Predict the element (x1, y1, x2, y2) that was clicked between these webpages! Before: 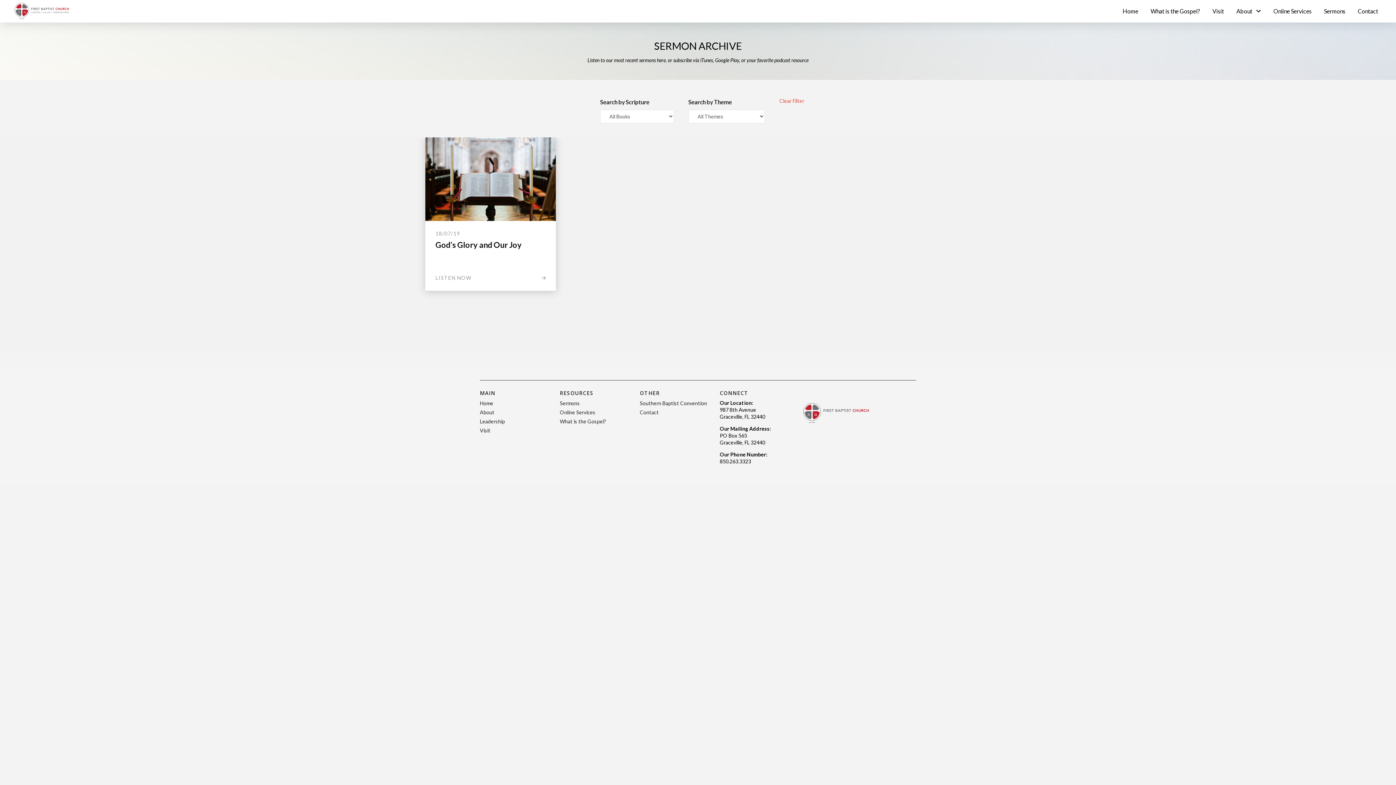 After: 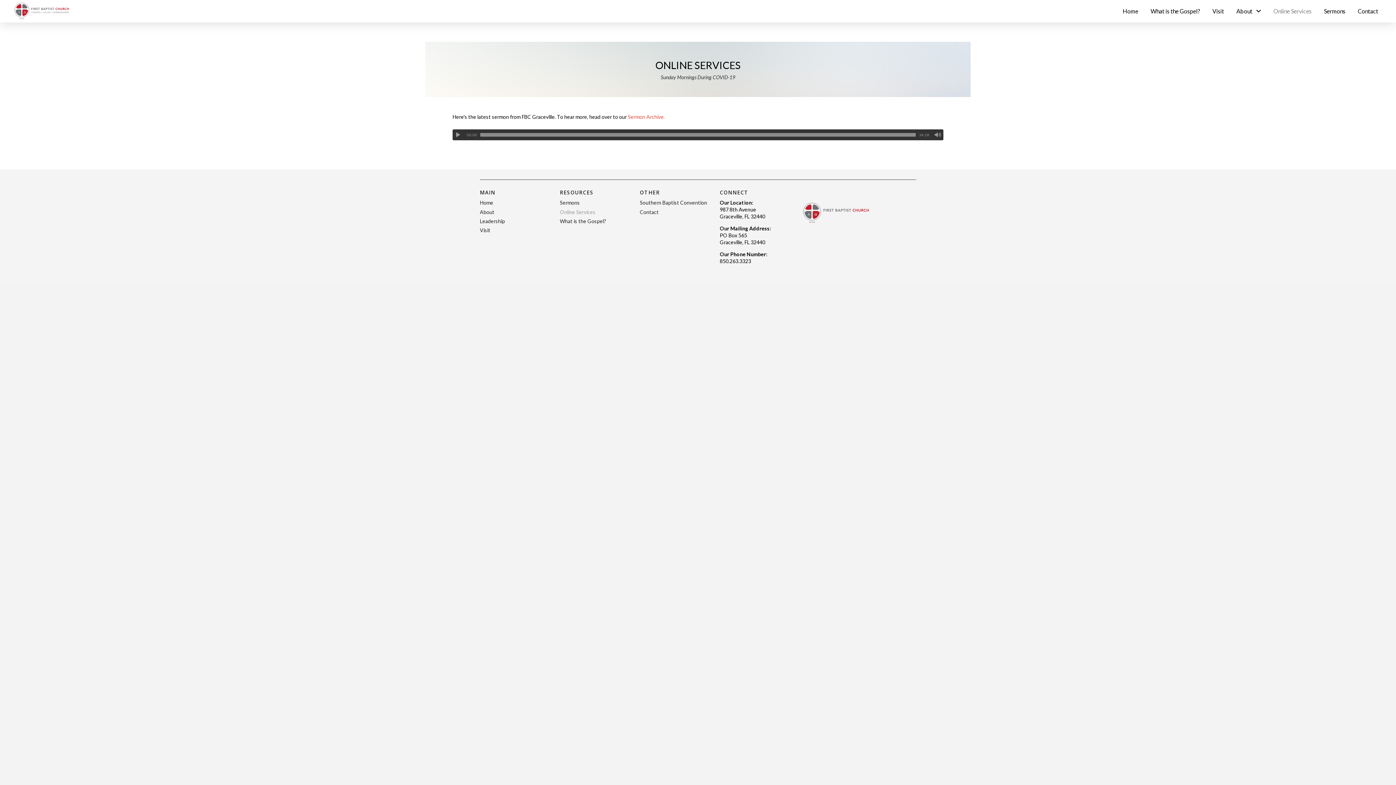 Action: bbox: (1267, 2, 1318, 20) label: Online Services